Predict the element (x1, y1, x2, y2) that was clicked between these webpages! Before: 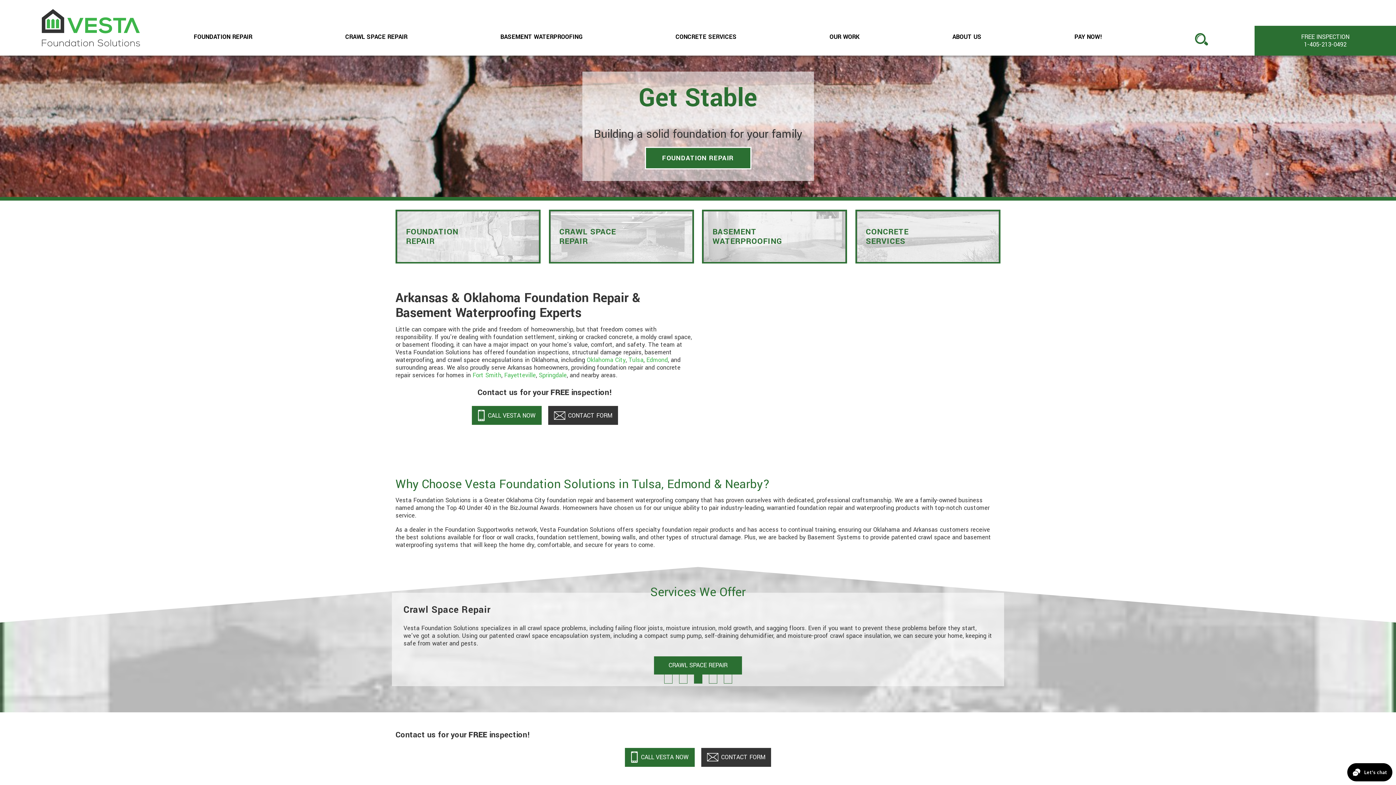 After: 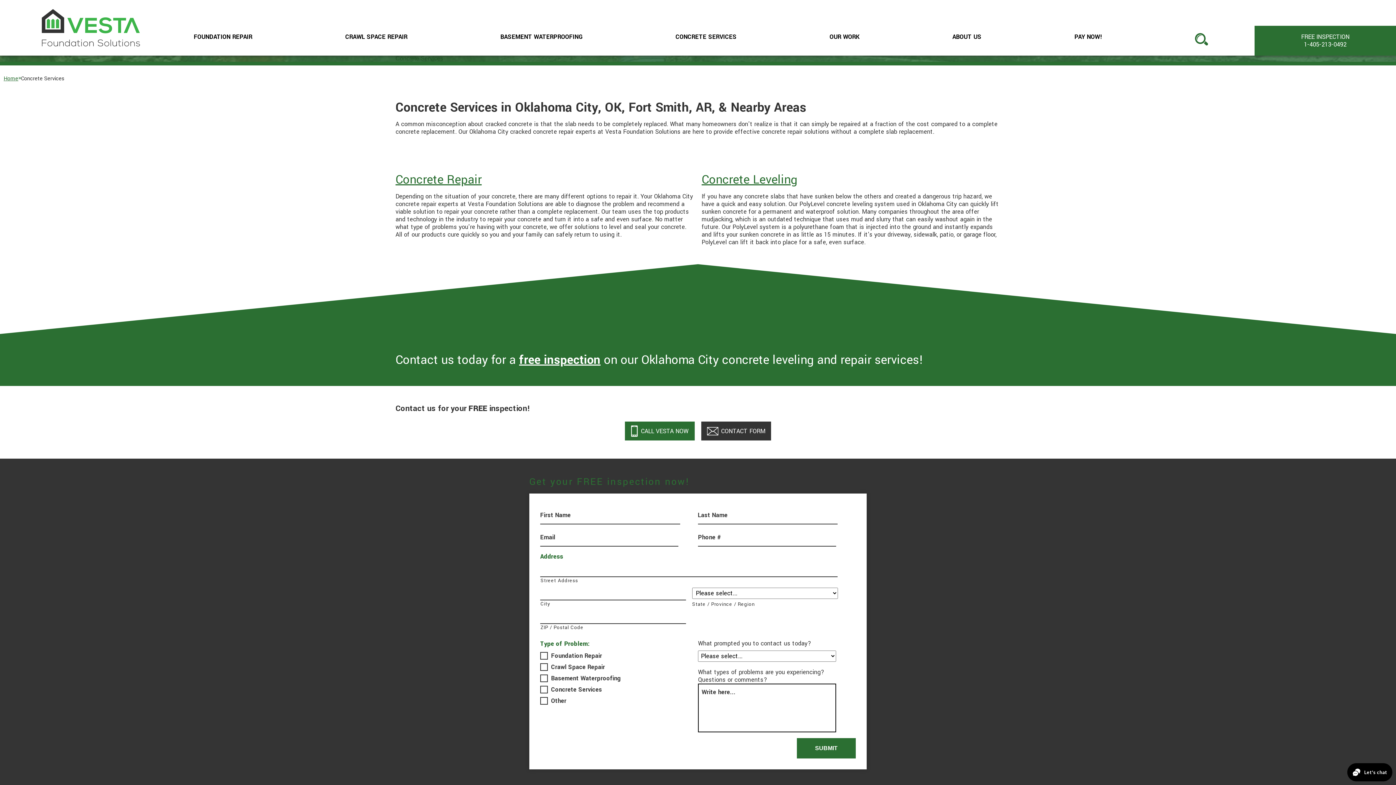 Action: bbox: (629, 25, 783, 48) label: CONCRETE SERVICES